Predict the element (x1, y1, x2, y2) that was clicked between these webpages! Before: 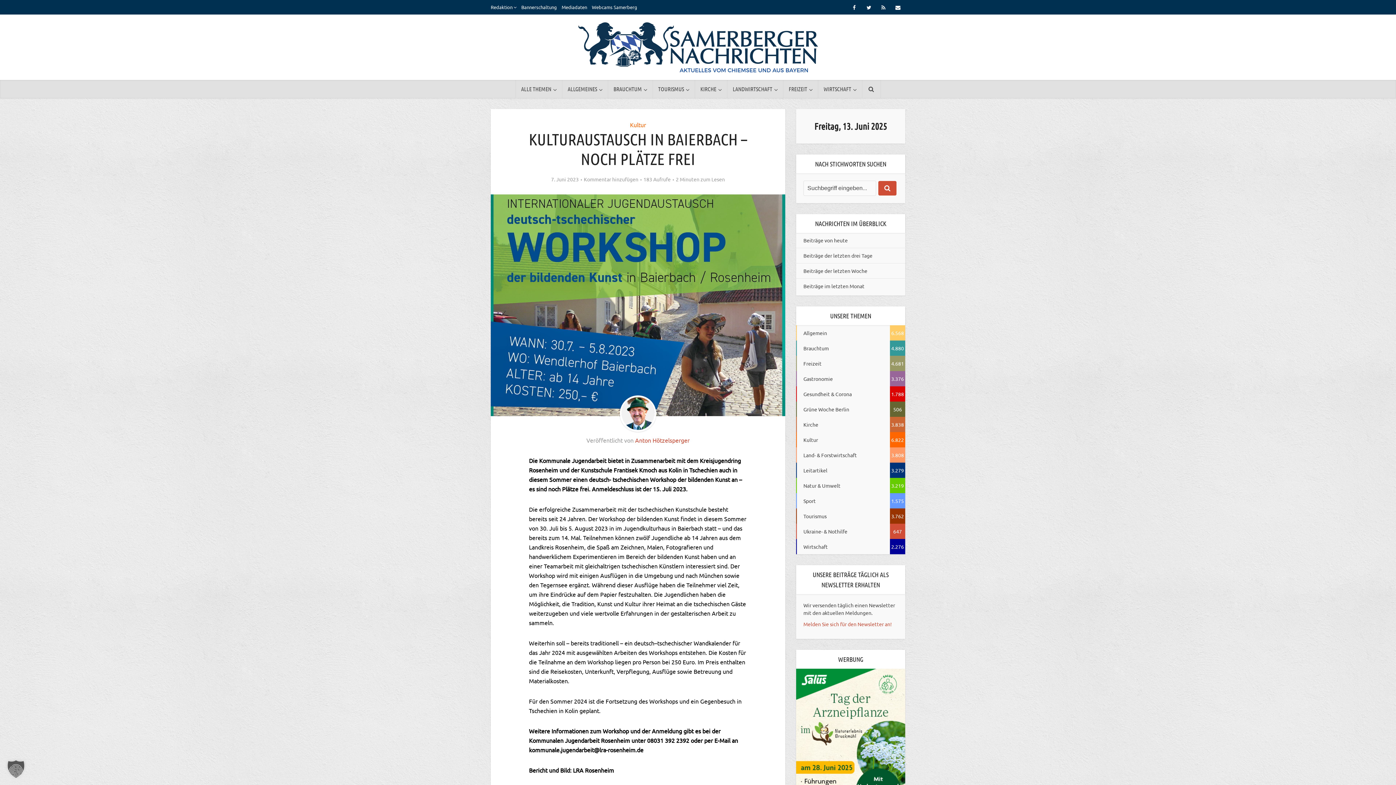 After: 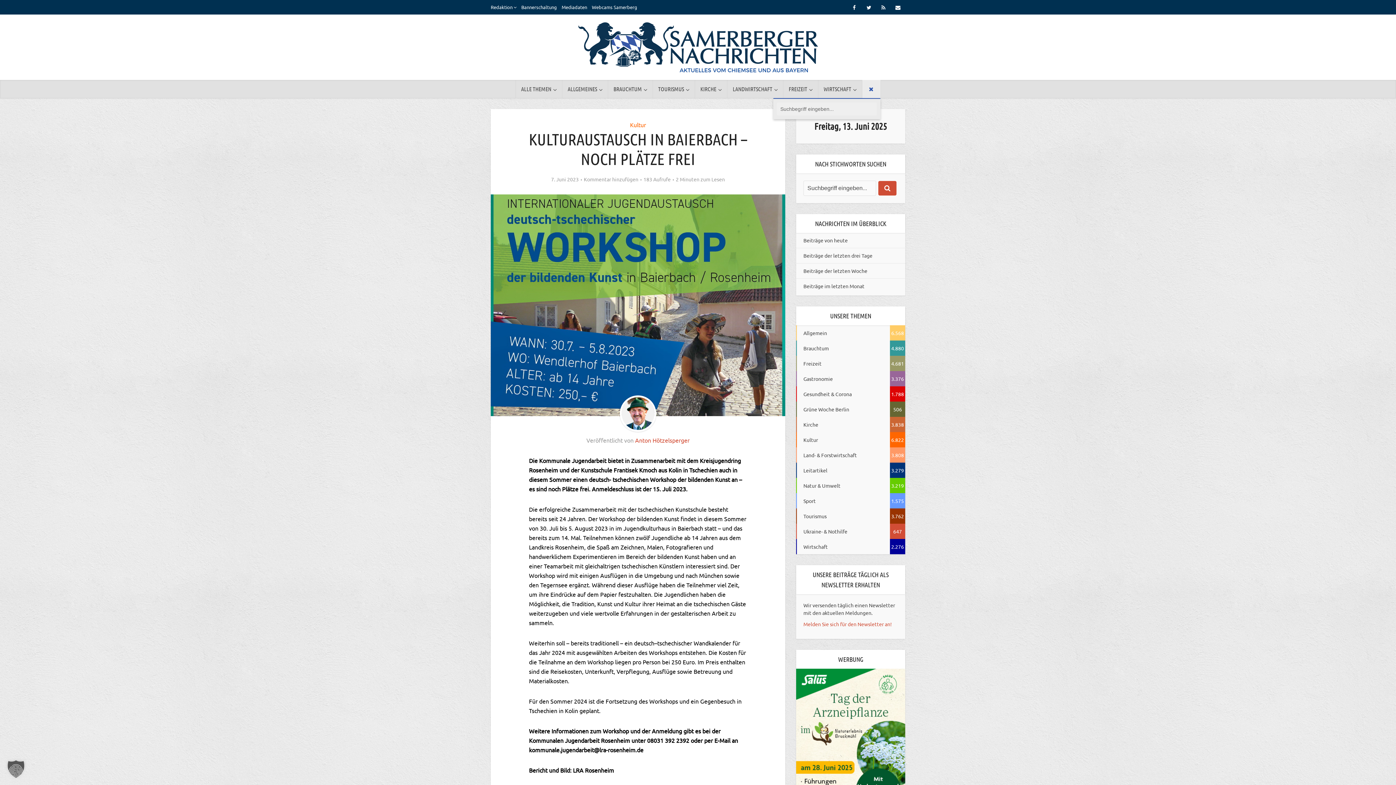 Action: bbox: (862, 80, 880, 98)